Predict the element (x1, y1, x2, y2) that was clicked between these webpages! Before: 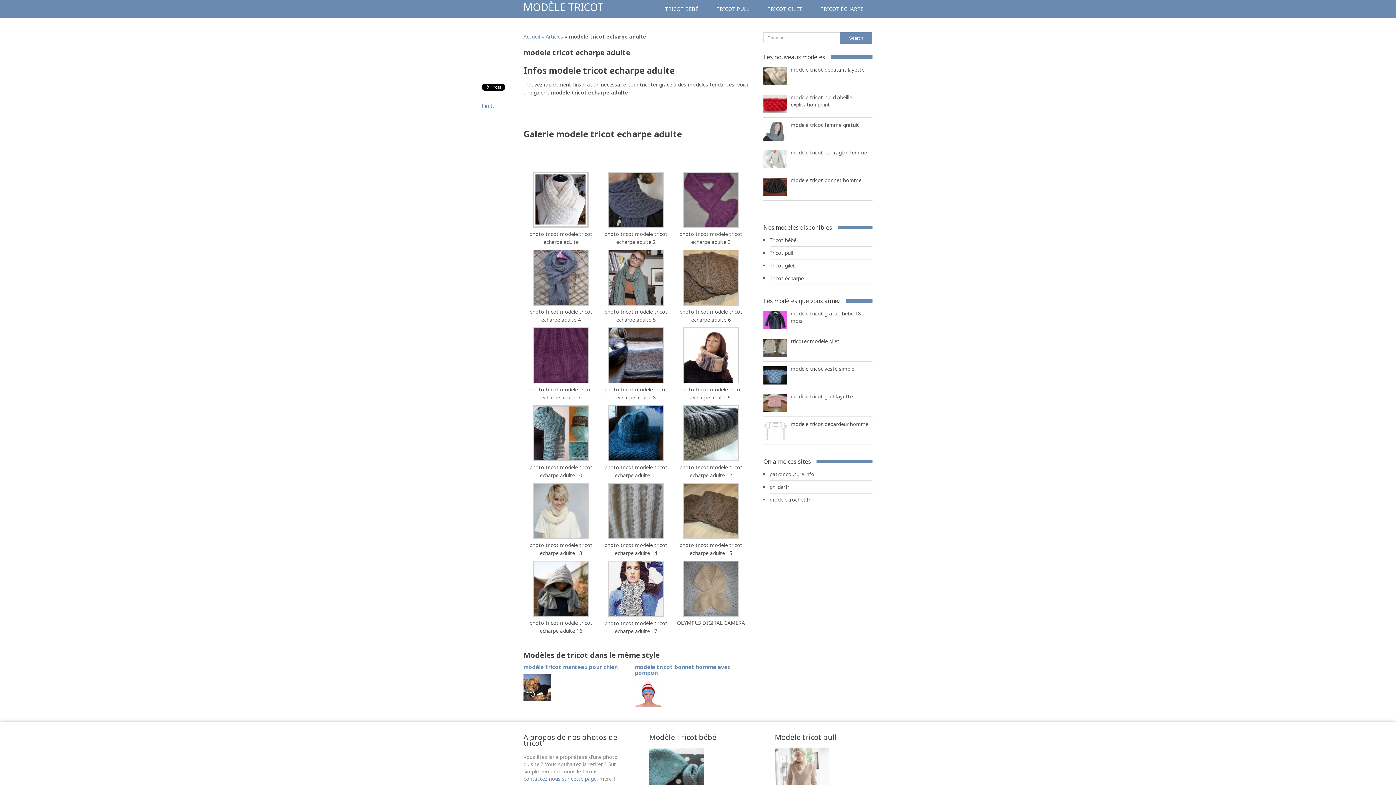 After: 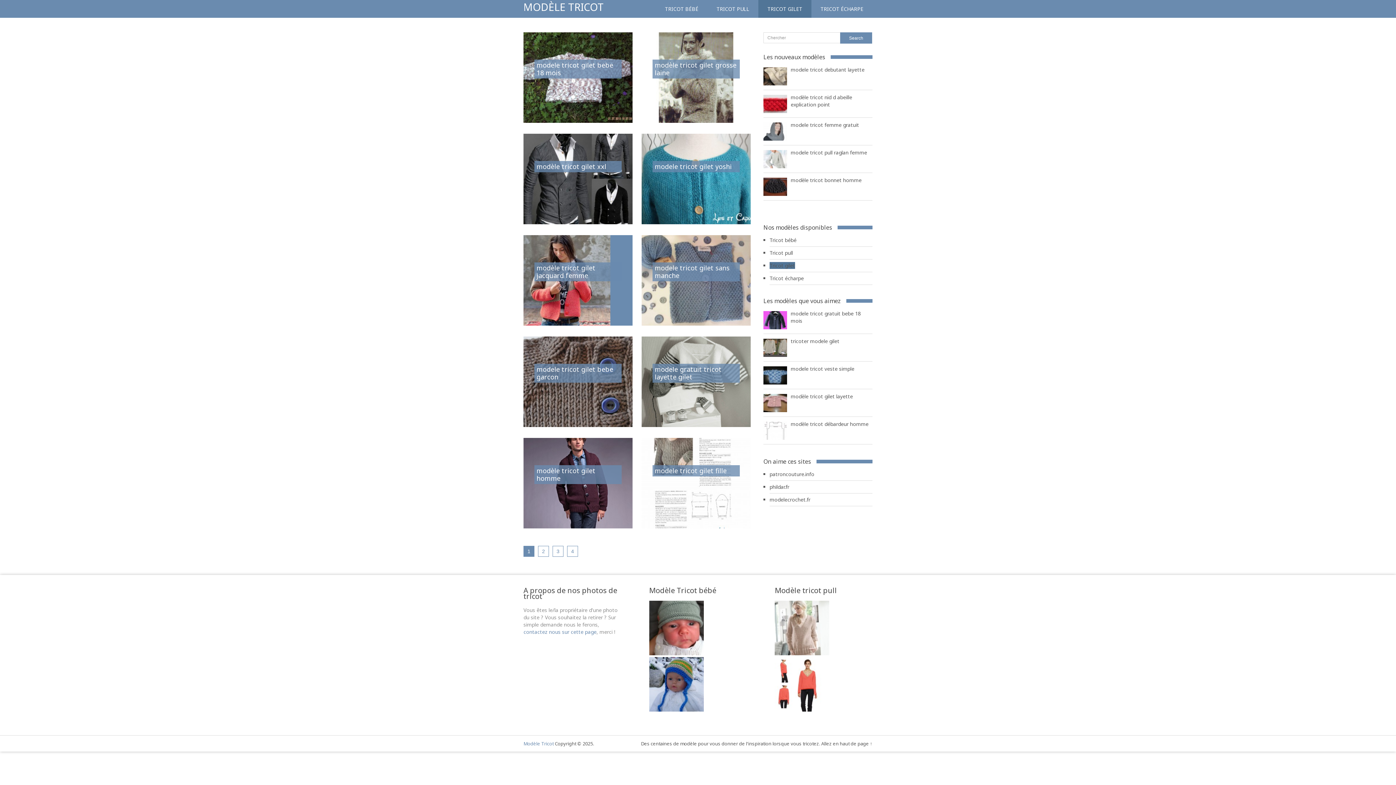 Action: bbox: (758, 0, 811, 17) label: TRICOT GILET